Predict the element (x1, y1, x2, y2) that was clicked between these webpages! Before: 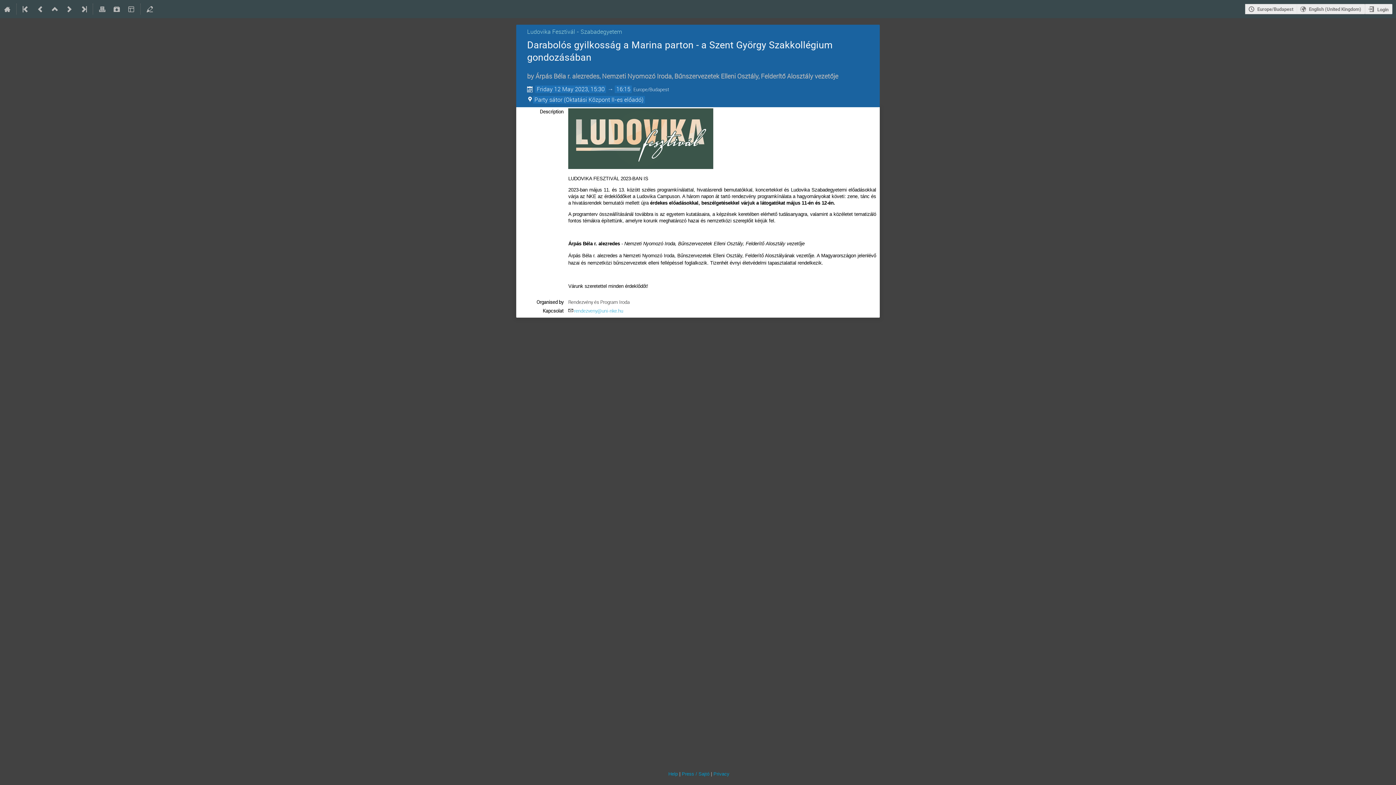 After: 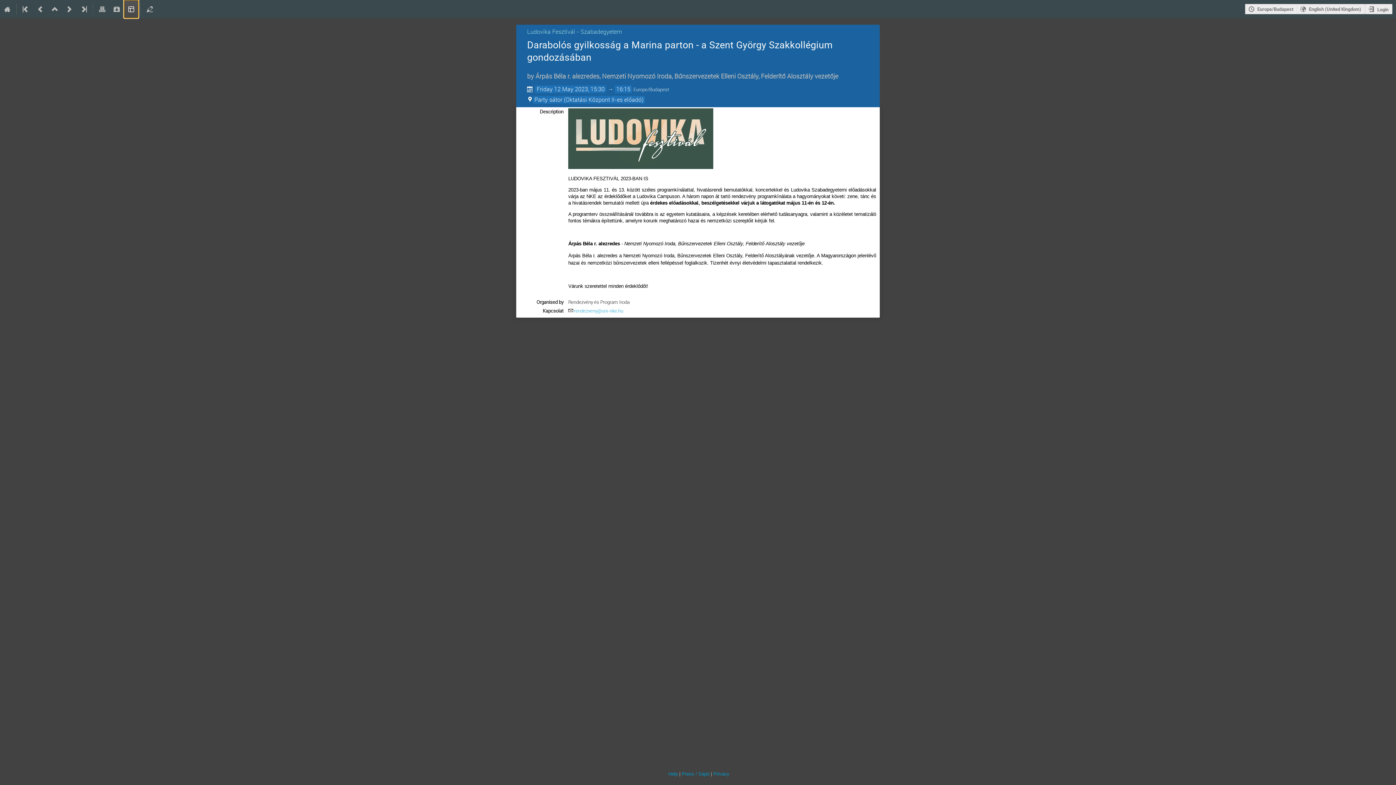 Action: bbox: (124, 0, 138, 18)